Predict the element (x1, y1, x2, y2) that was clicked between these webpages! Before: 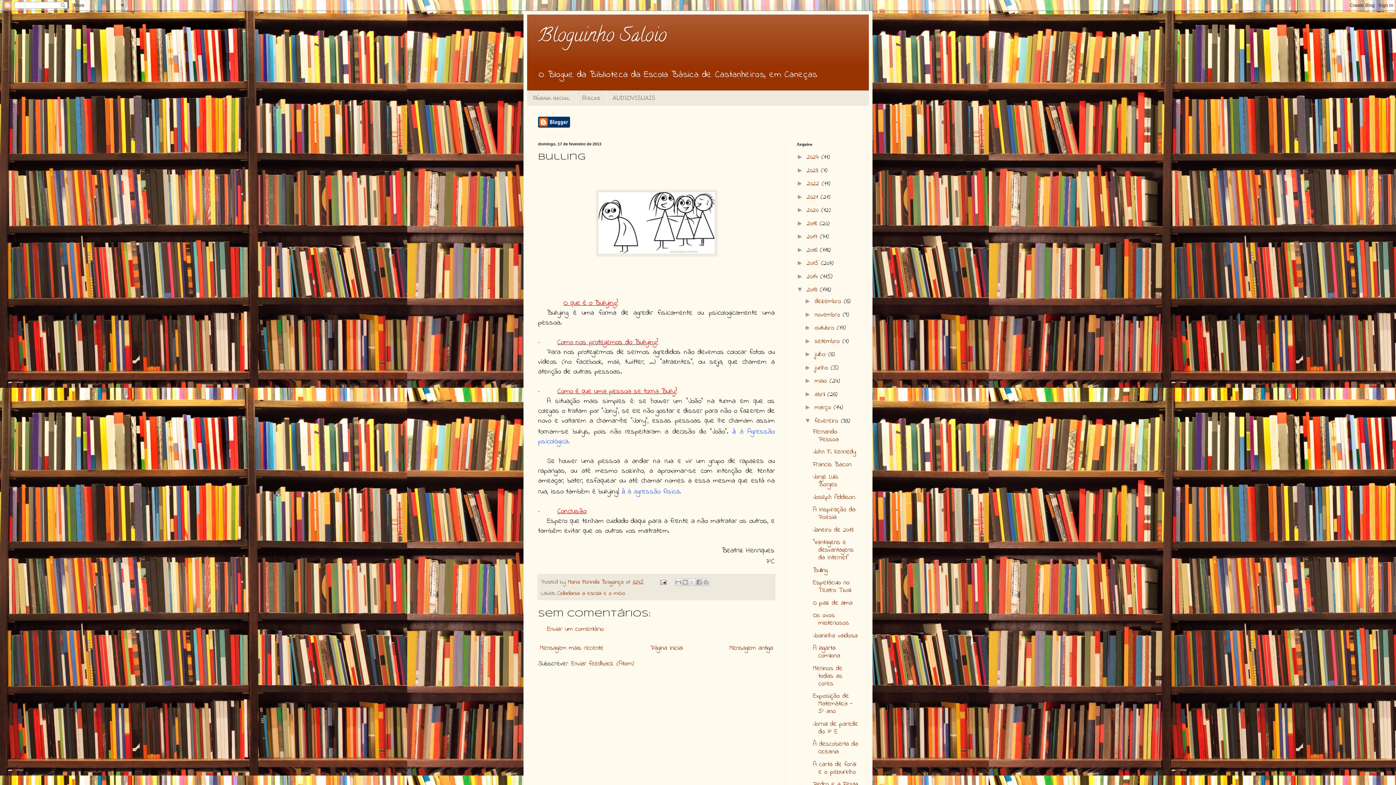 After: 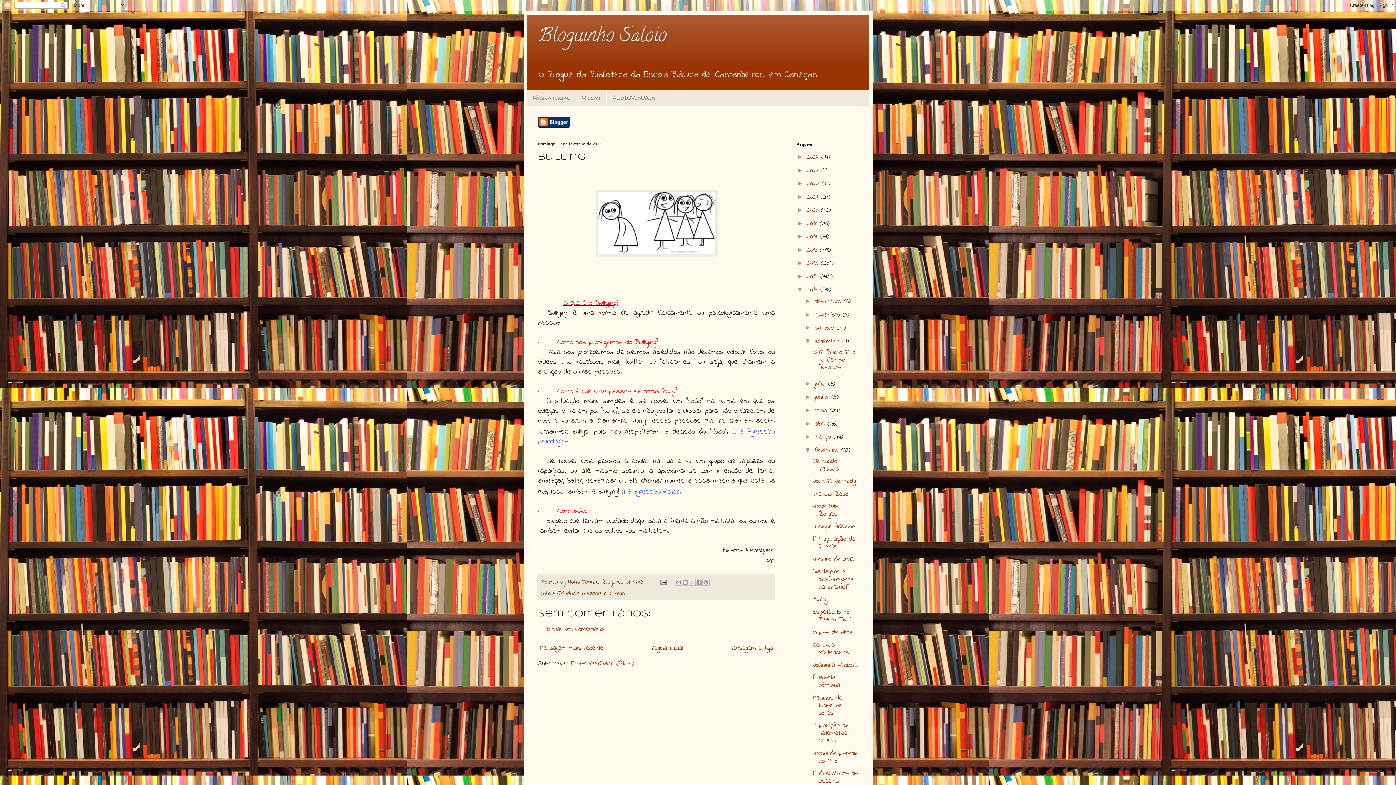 Action: bbox: (804, 337, 814, 344) label: ►  